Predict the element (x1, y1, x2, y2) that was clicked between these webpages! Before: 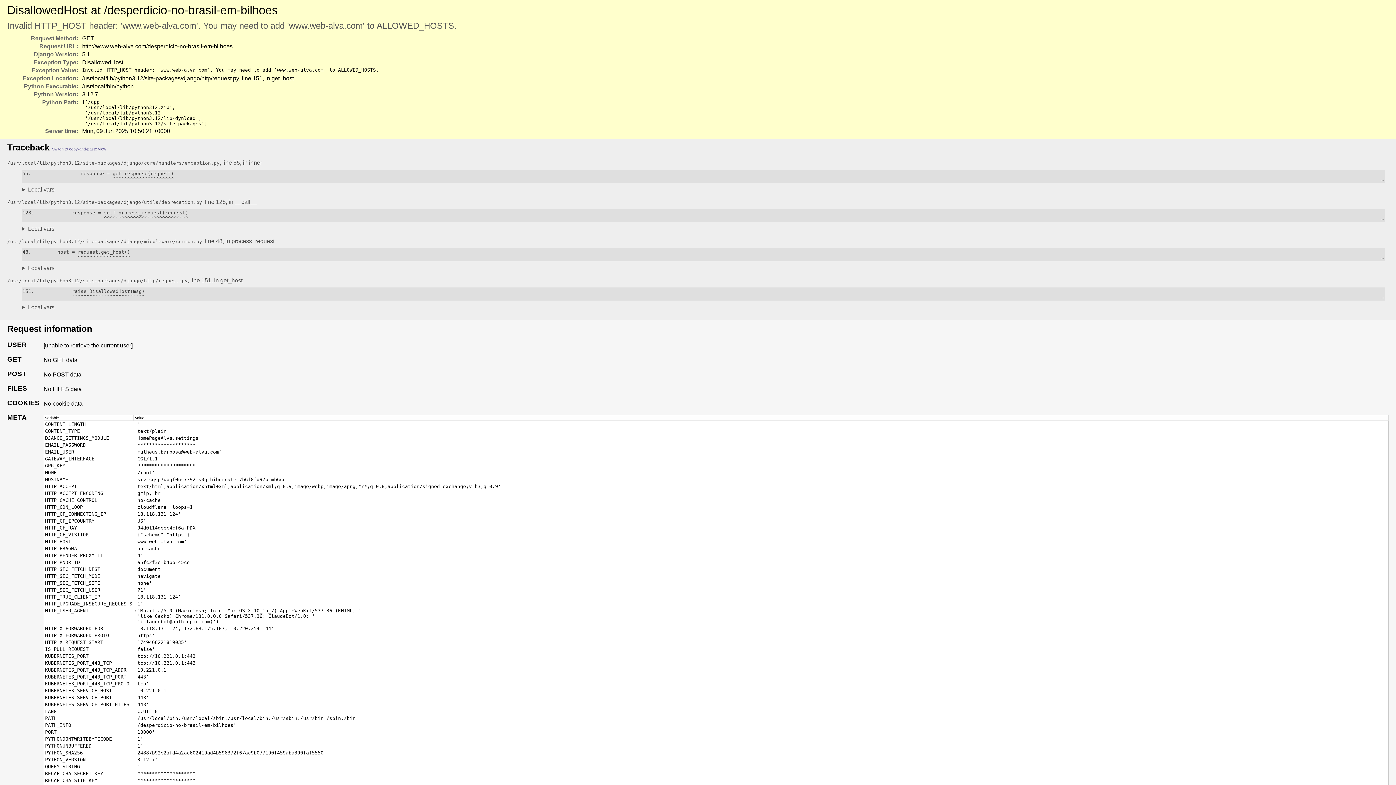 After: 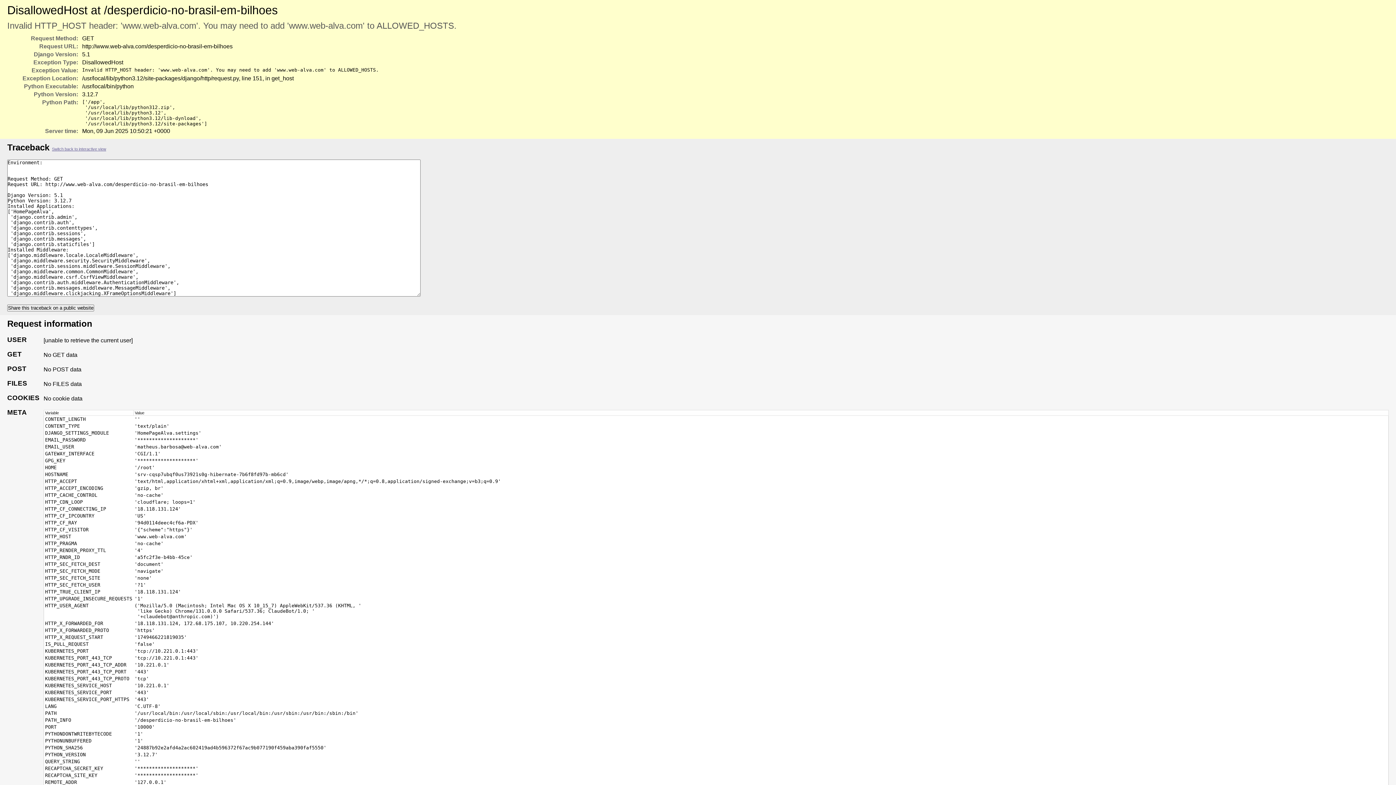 Action: label: Switch to copy-and-paste view bbox: (52, 146, 106, 151)